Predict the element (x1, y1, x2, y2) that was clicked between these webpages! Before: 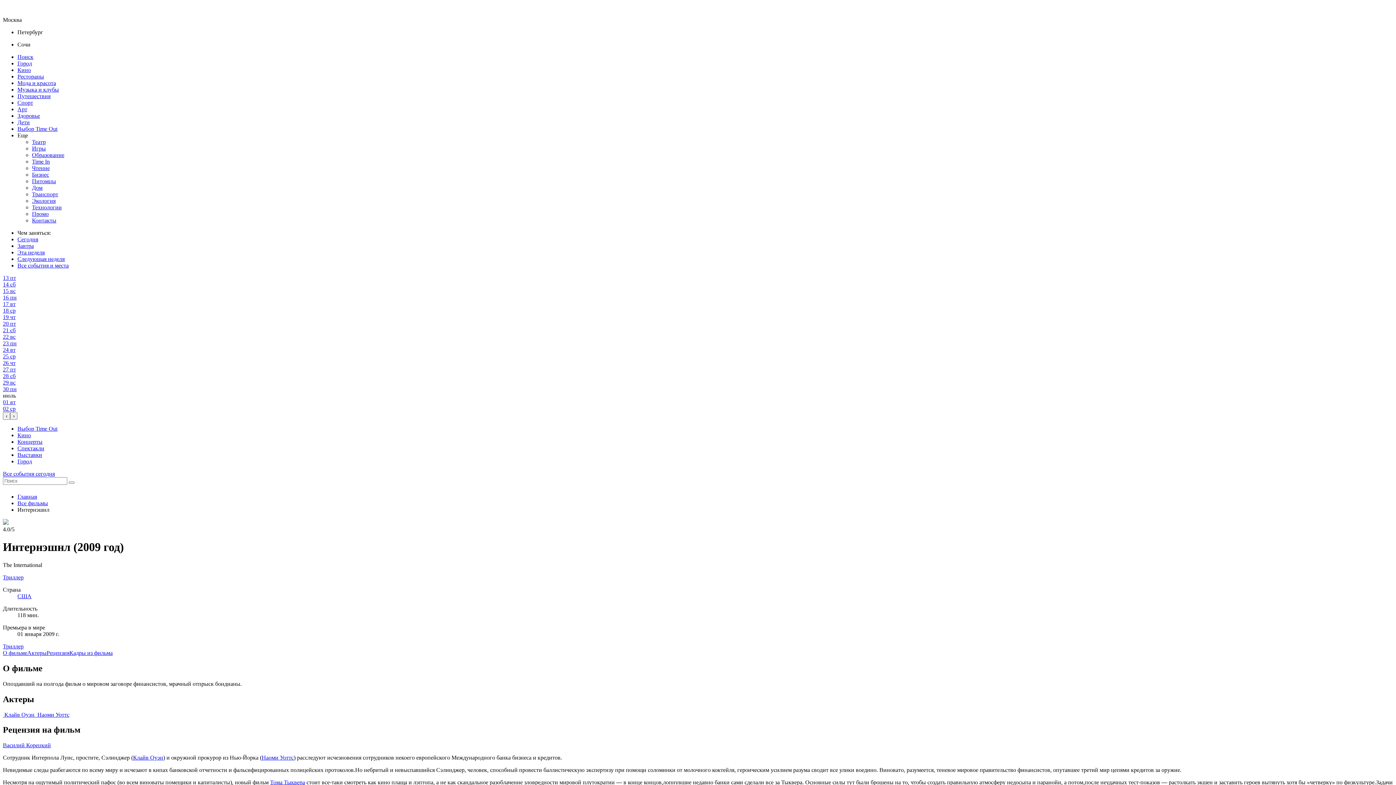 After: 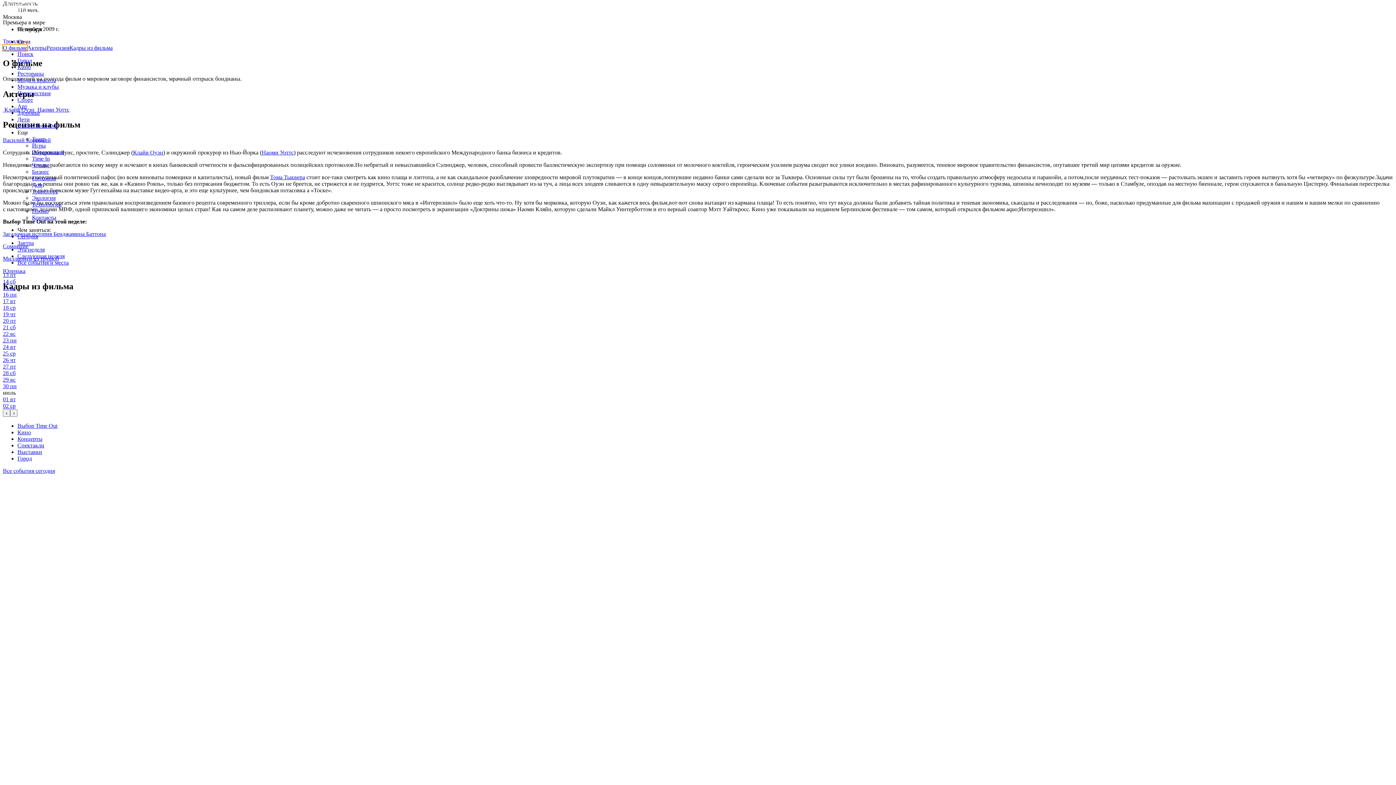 Action: label: О фильме bbox: (2, 650, 27, 656)